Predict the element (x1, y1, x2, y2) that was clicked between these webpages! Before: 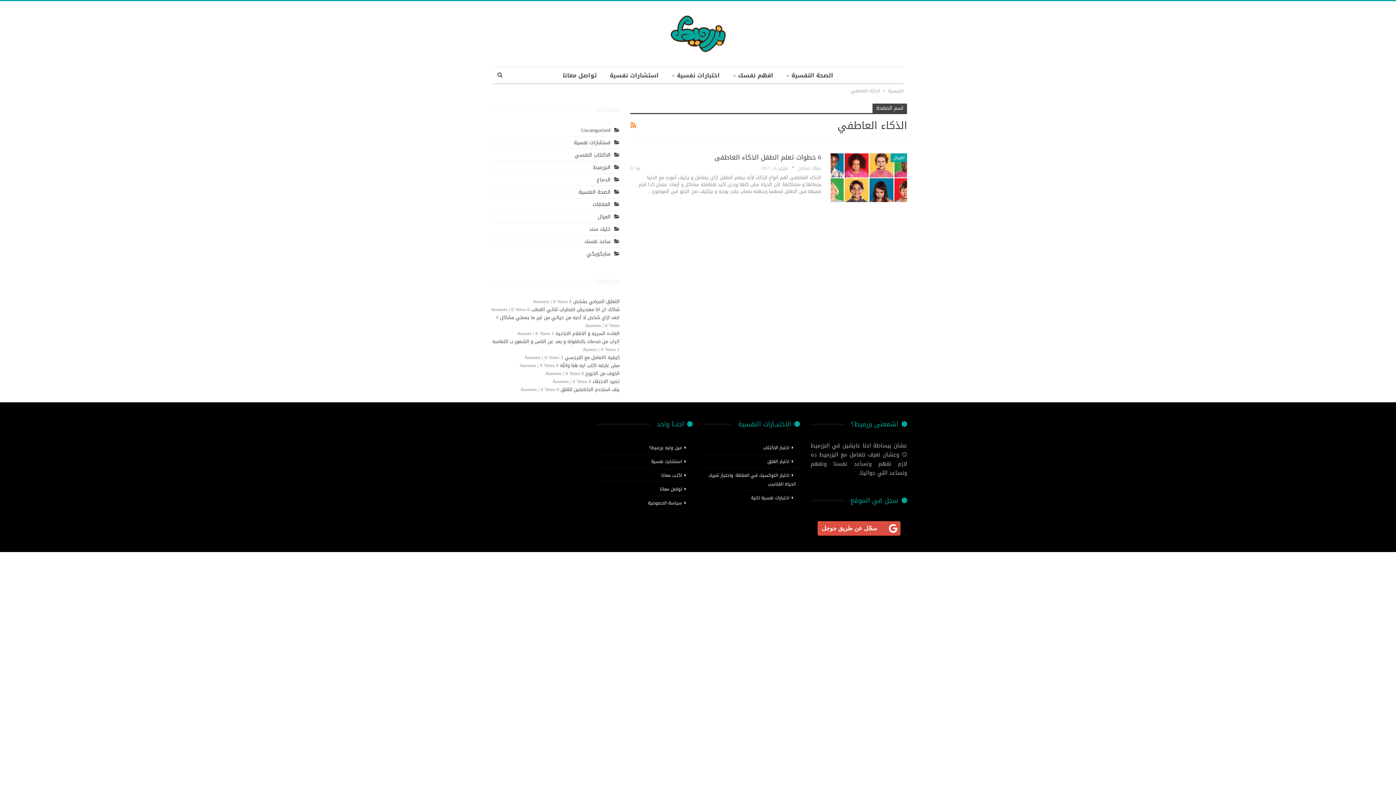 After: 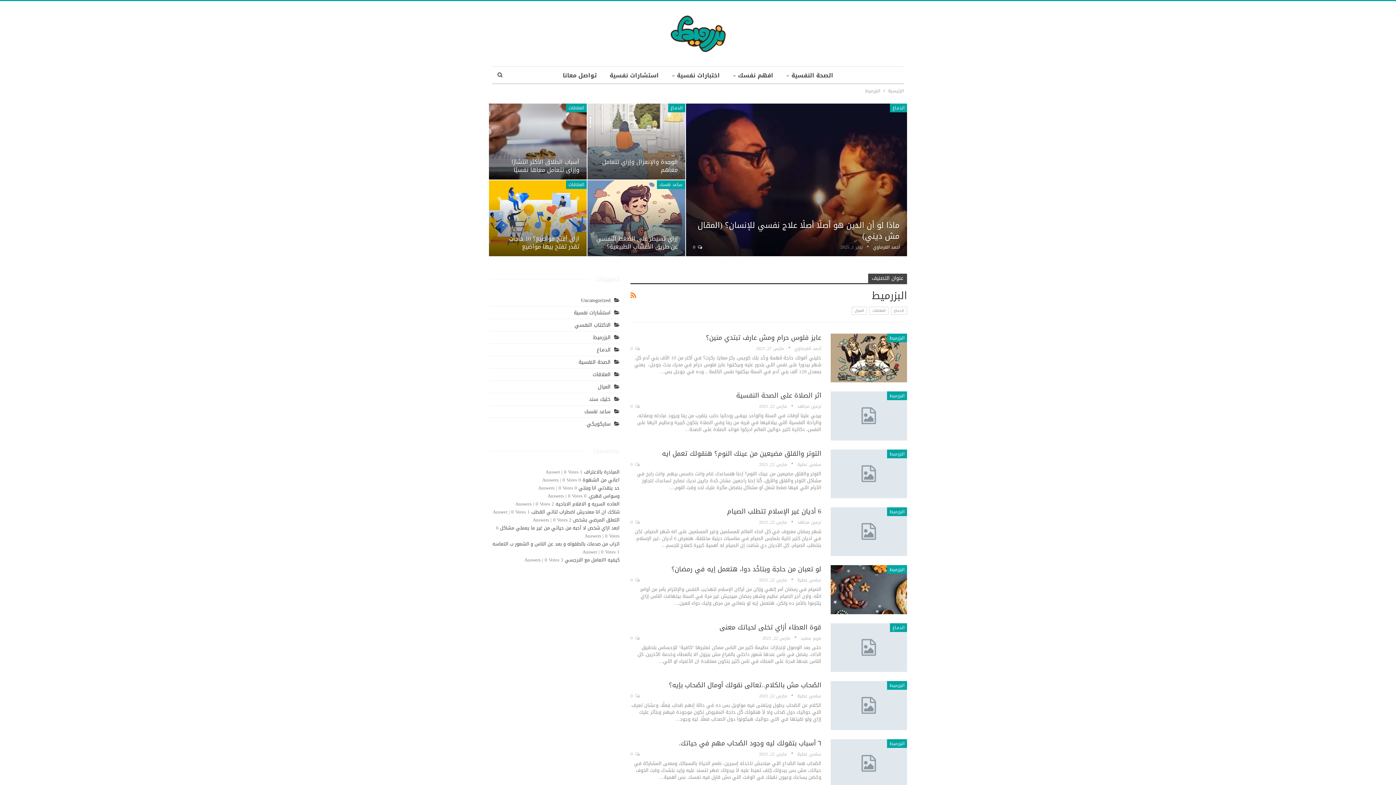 Action: bbox: (593, 162, 619, 172) label: البزرميط